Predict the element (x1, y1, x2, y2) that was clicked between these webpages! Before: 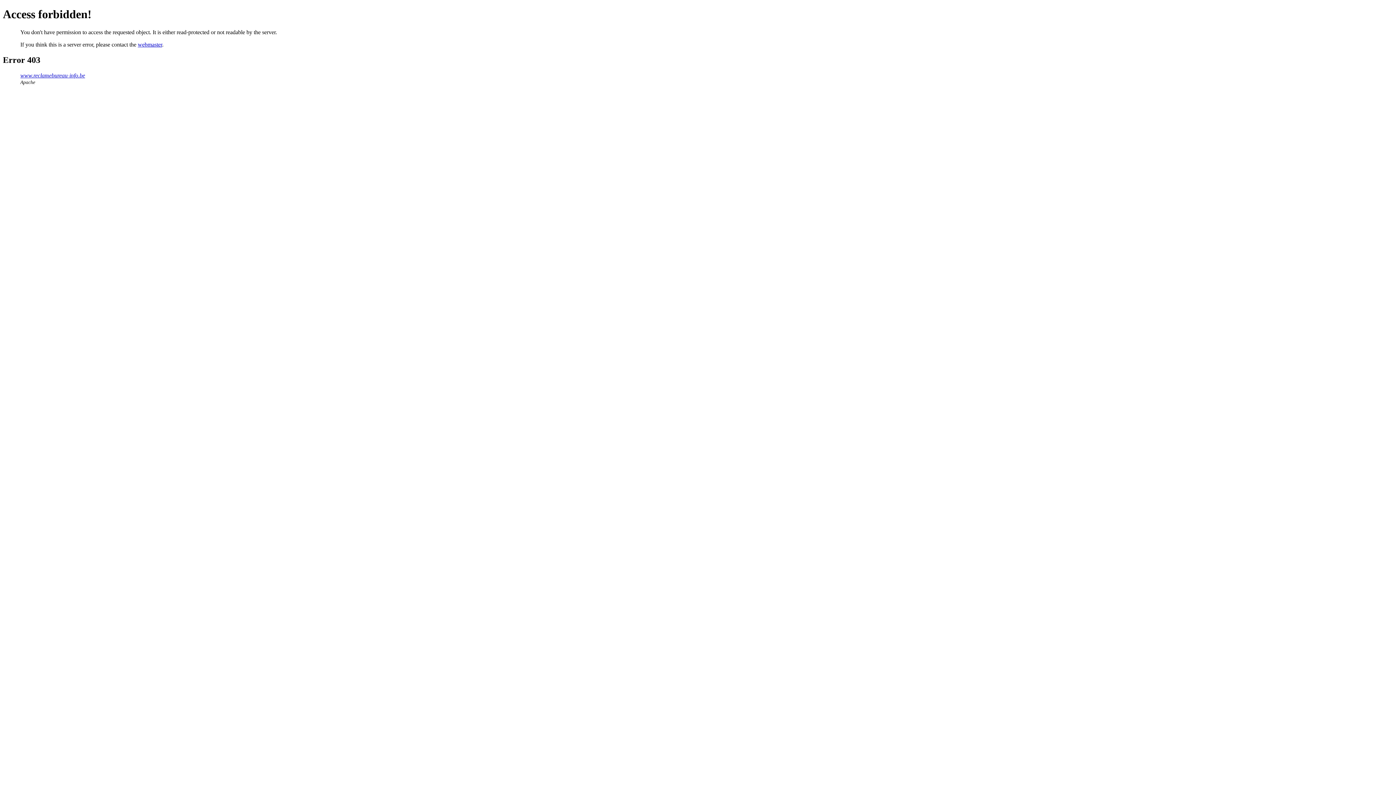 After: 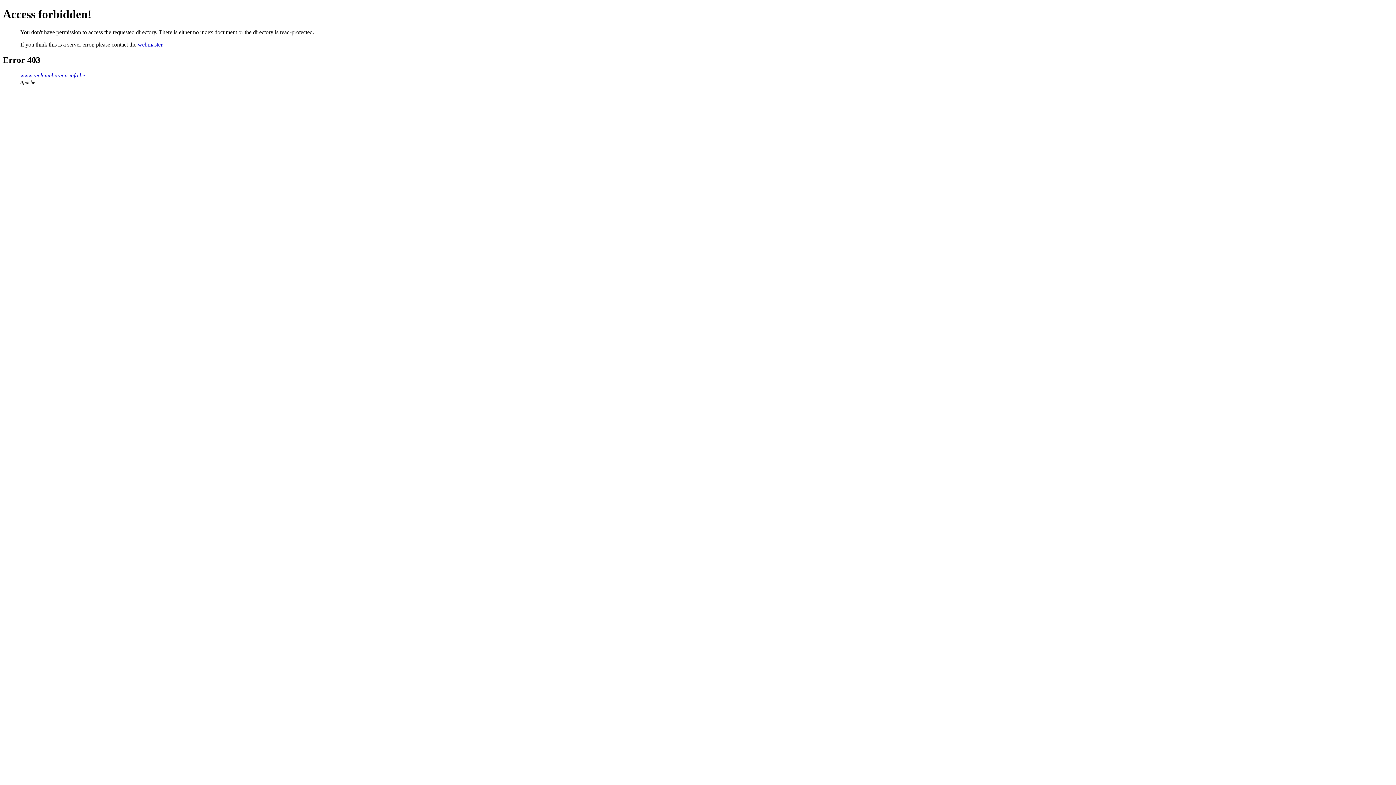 Action: bbox: (20, 72, 85, 78) label: www.reclamebureau-info.be